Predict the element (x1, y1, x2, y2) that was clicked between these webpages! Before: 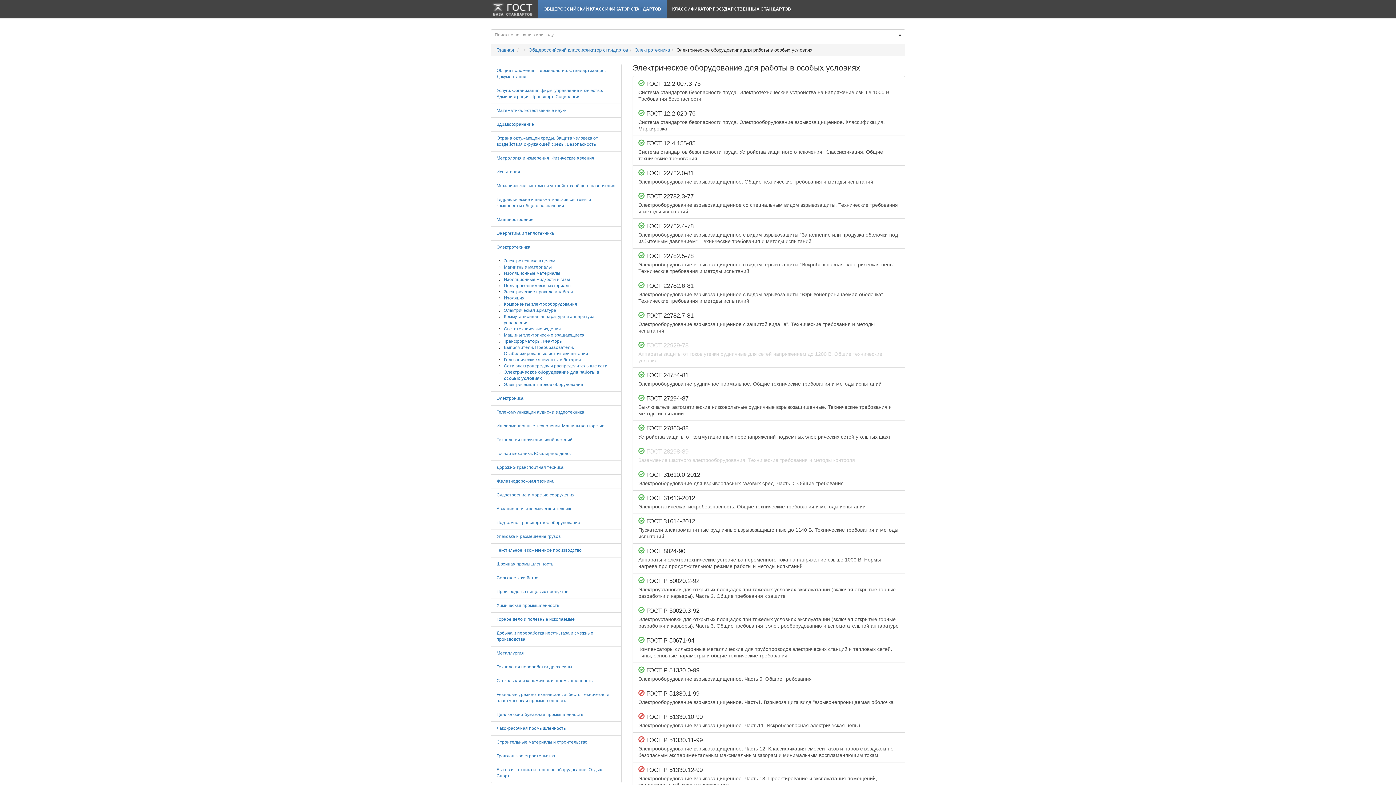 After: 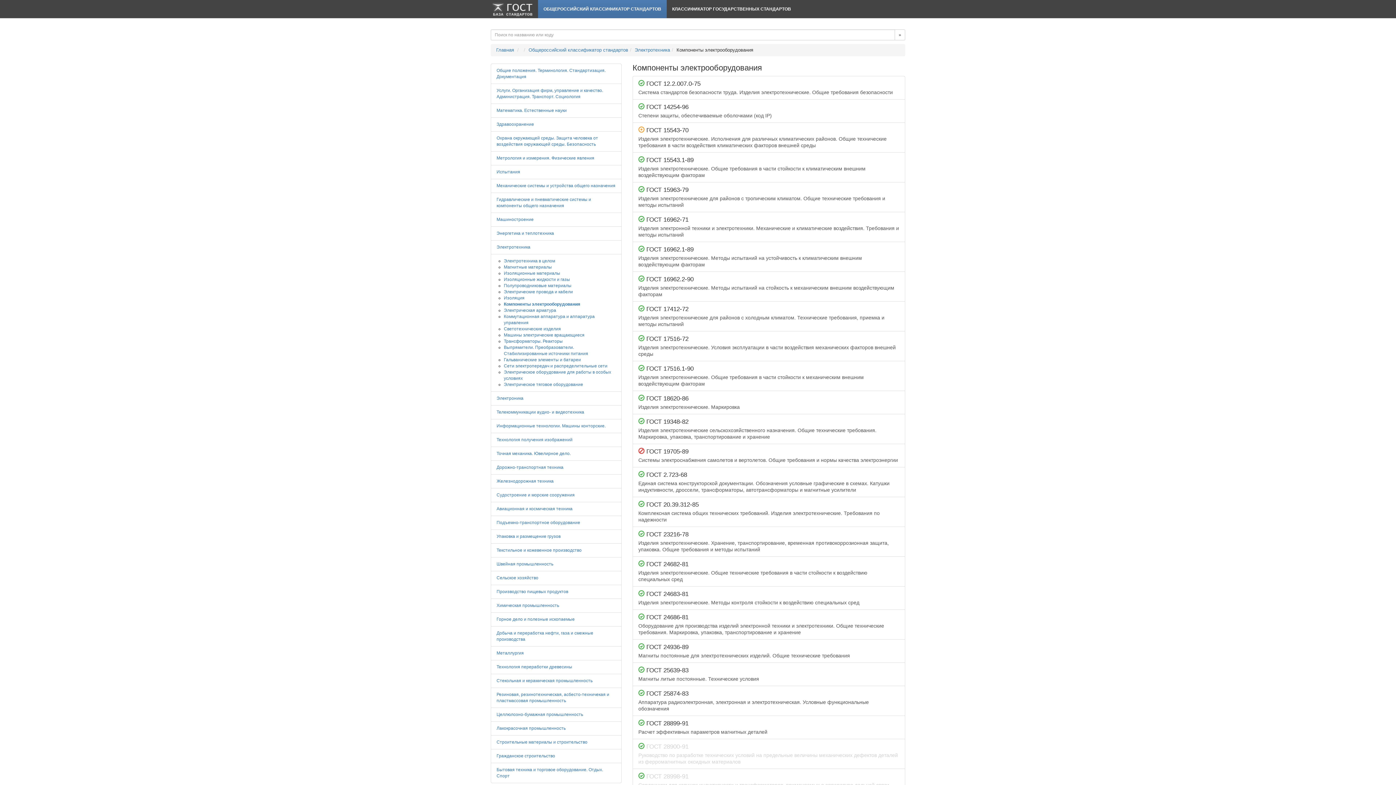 Action: label: Компоненты электрооборудования bbox: (504, 301, 577, 306)